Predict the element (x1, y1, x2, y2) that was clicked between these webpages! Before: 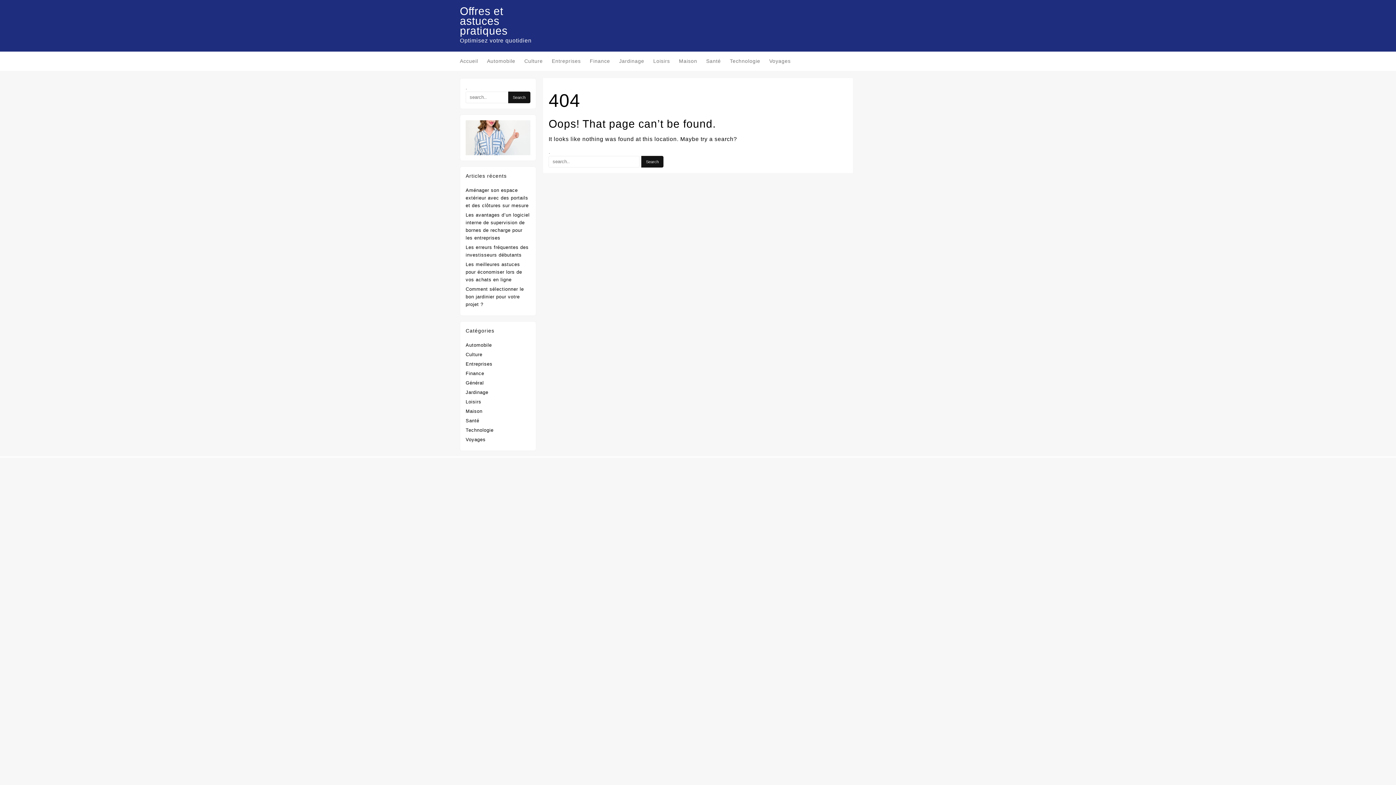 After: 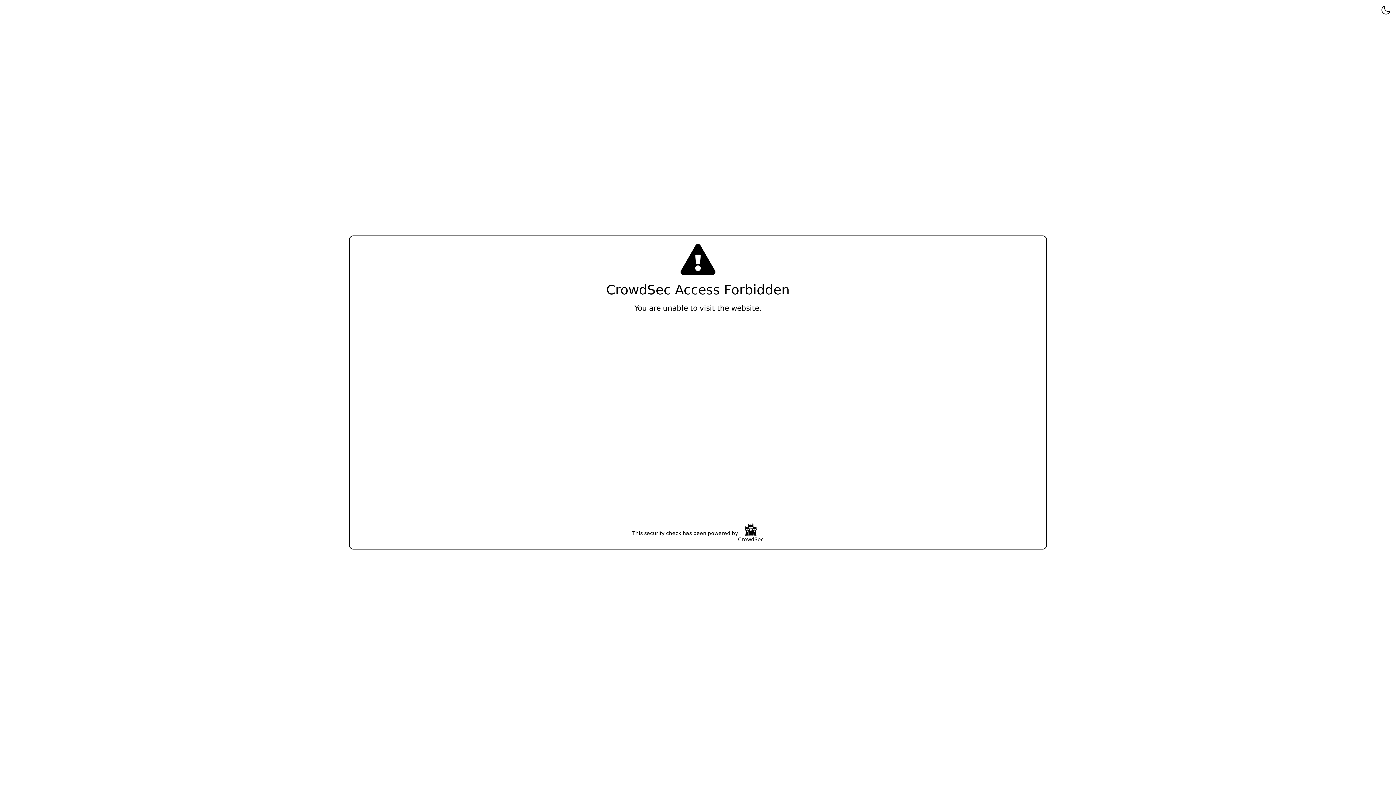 Action: label: Finance bbox: (465, 370, 484, 376)